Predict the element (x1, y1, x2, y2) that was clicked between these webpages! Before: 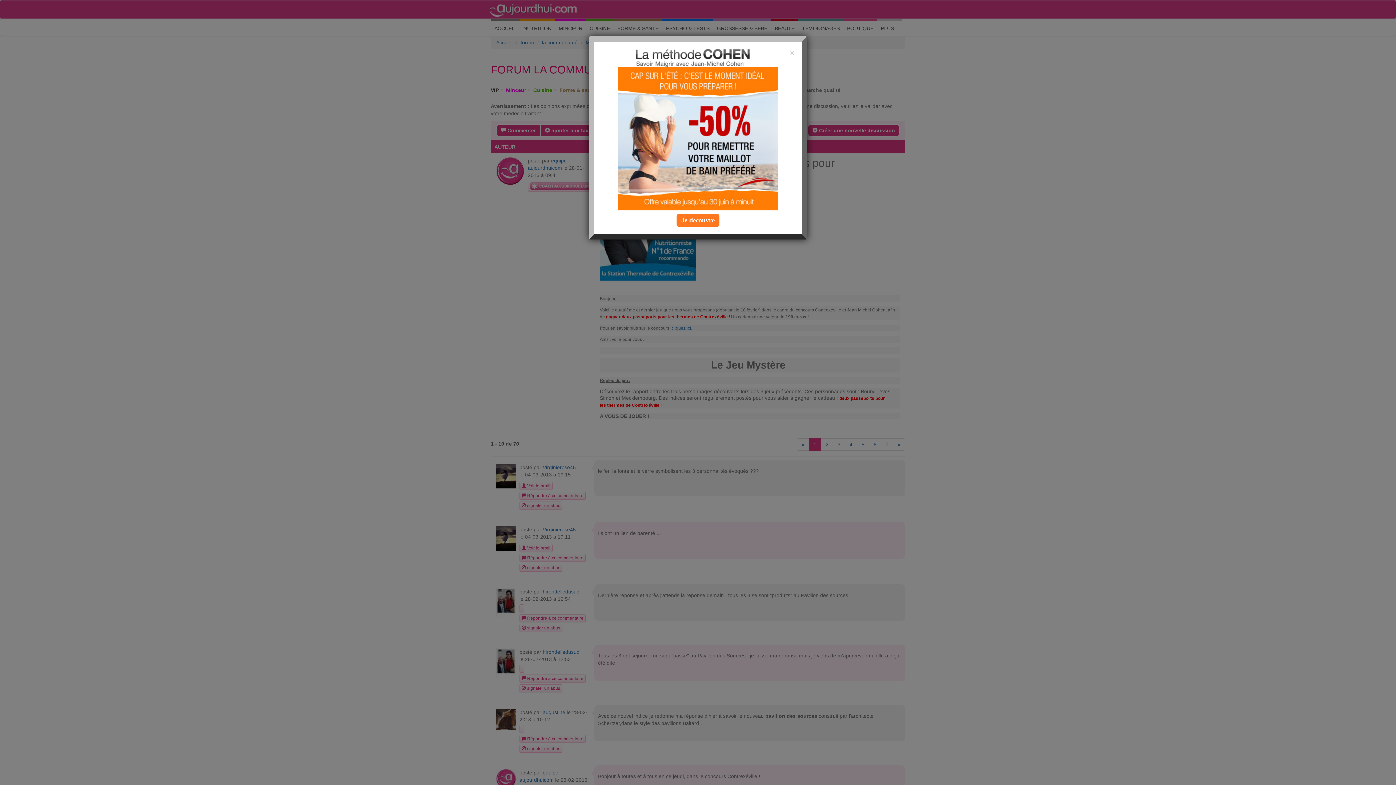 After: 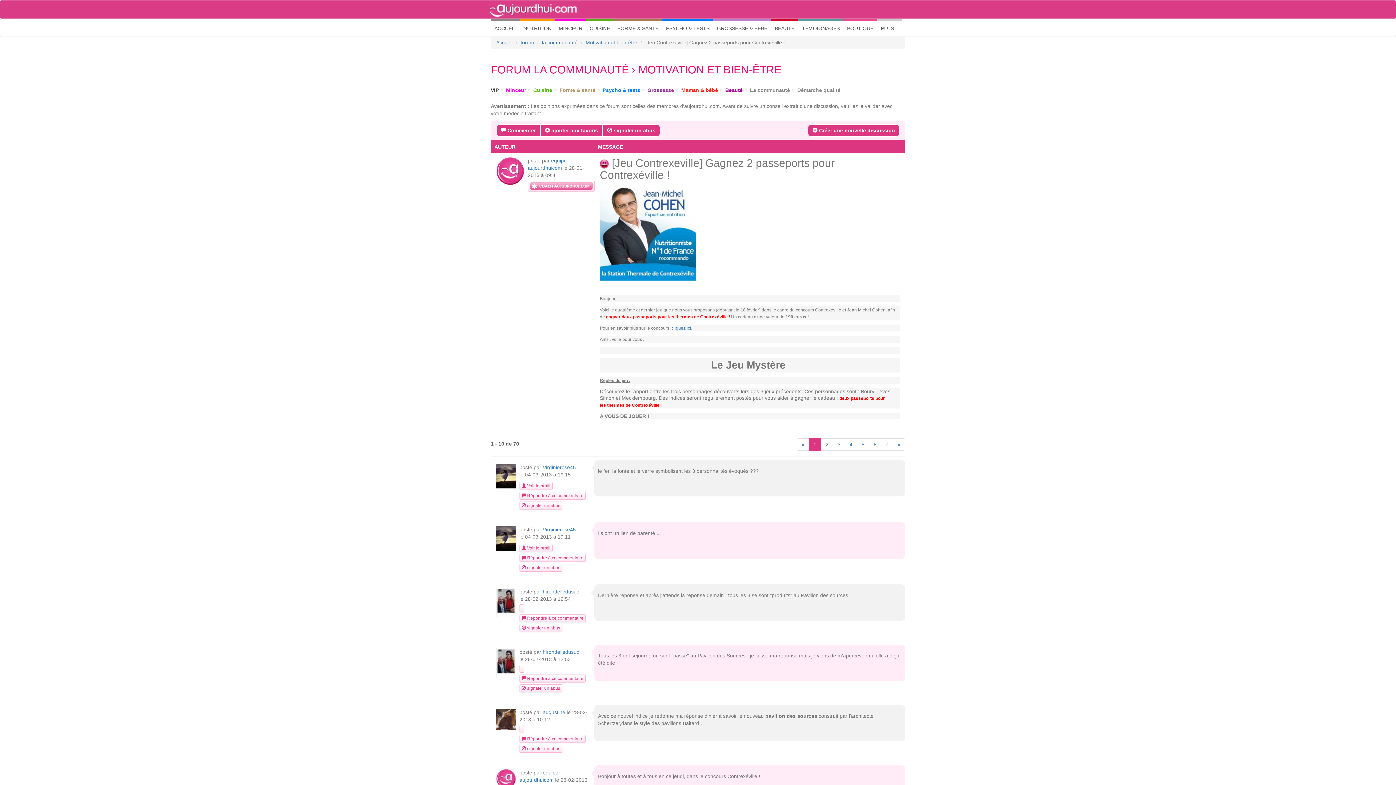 Action: bbox: (790, 49, 794, 56) label: Close